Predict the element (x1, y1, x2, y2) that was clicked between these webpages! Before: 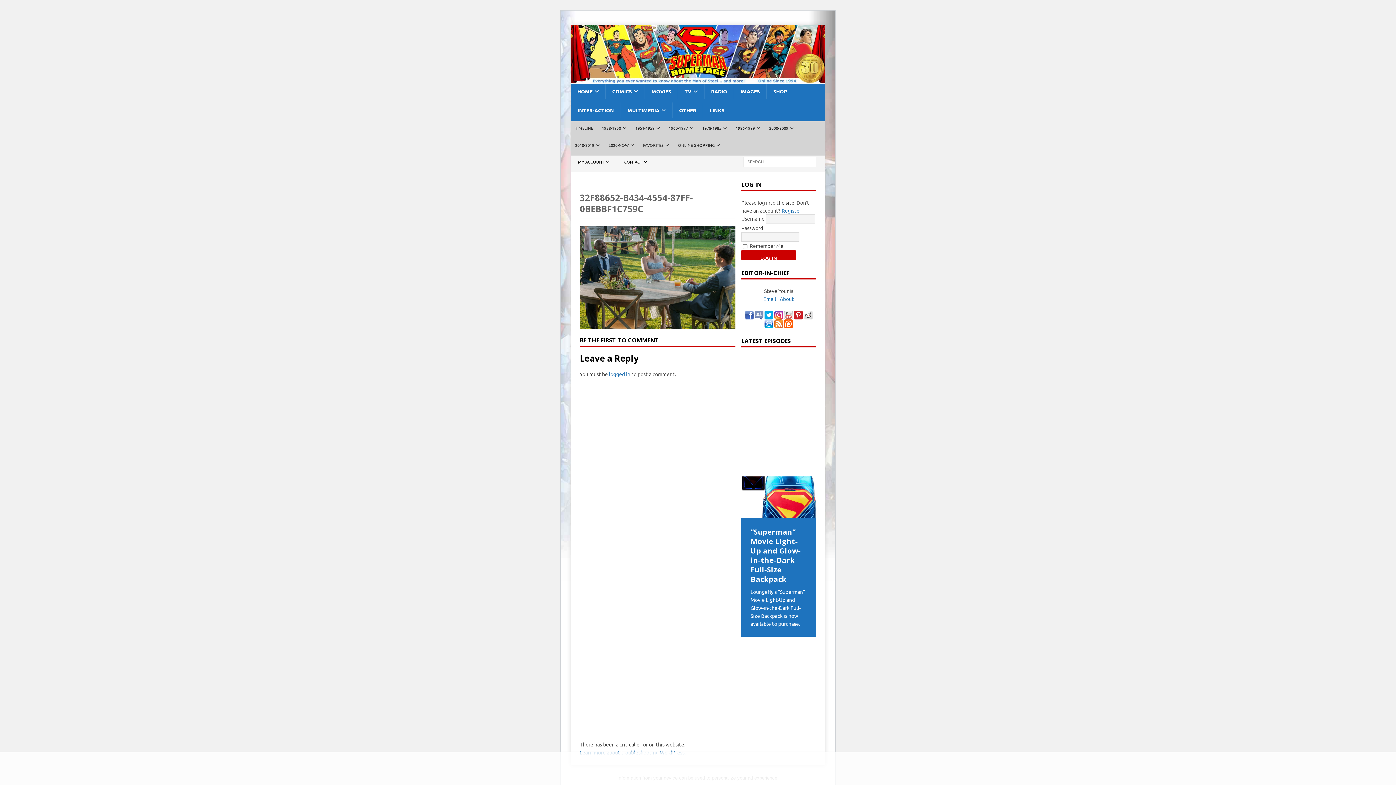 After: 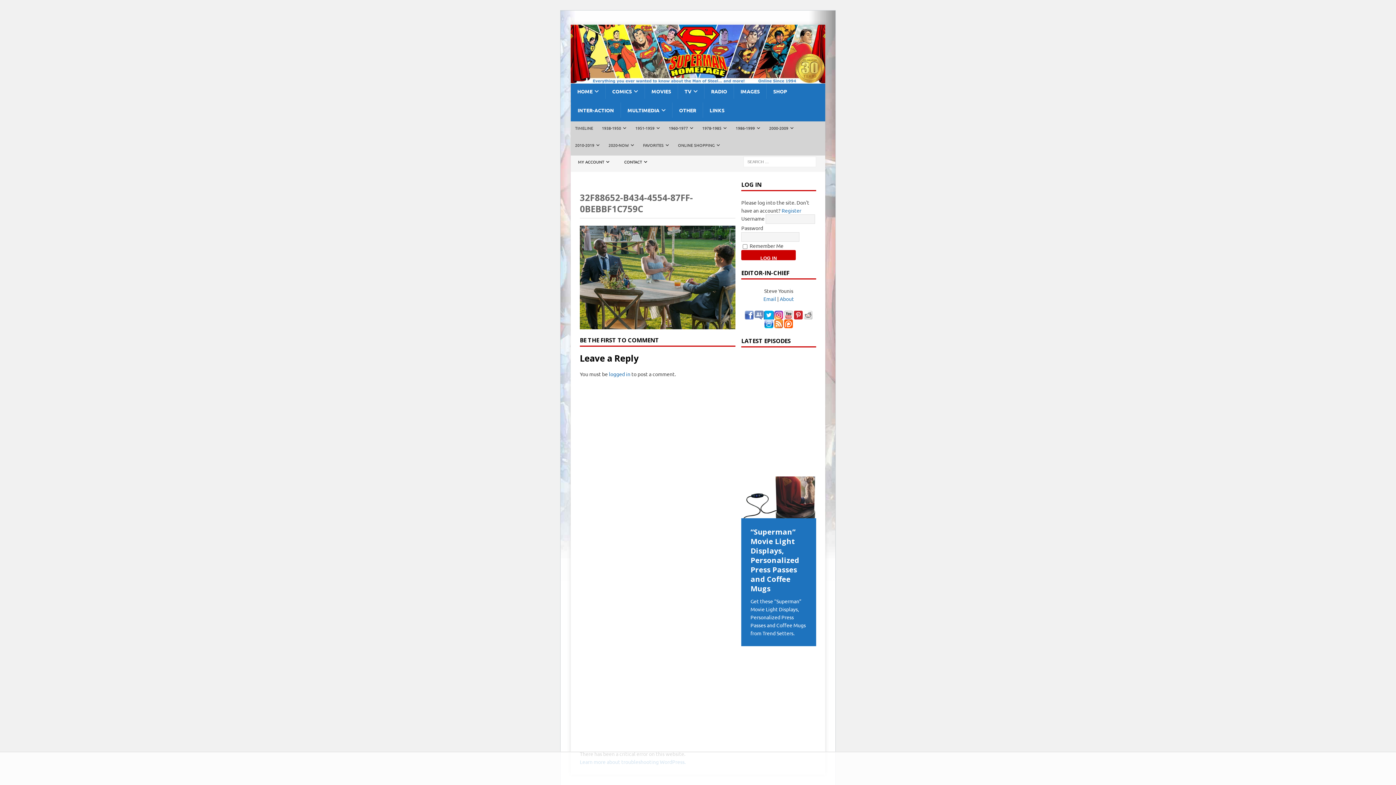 Action: bbox: (764, 312, 773, 318)